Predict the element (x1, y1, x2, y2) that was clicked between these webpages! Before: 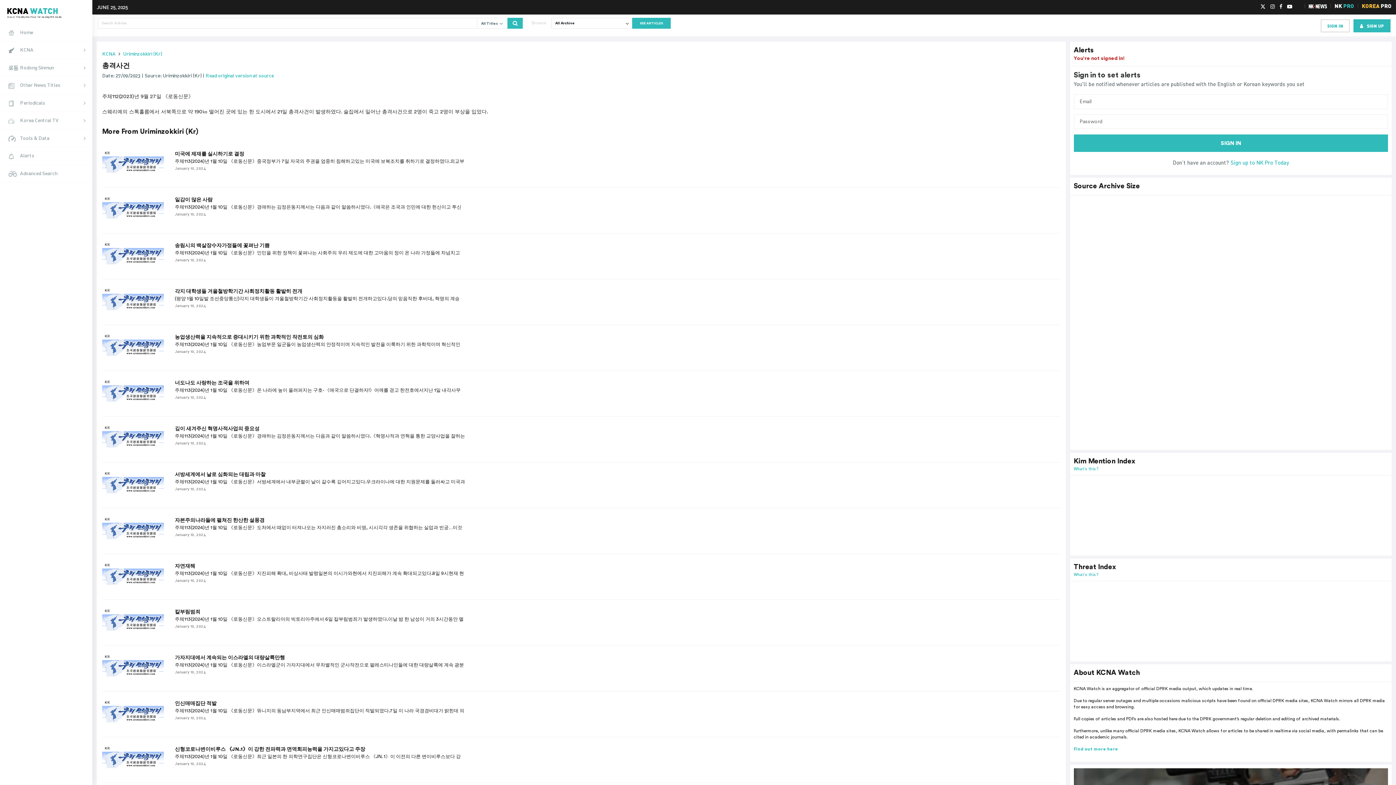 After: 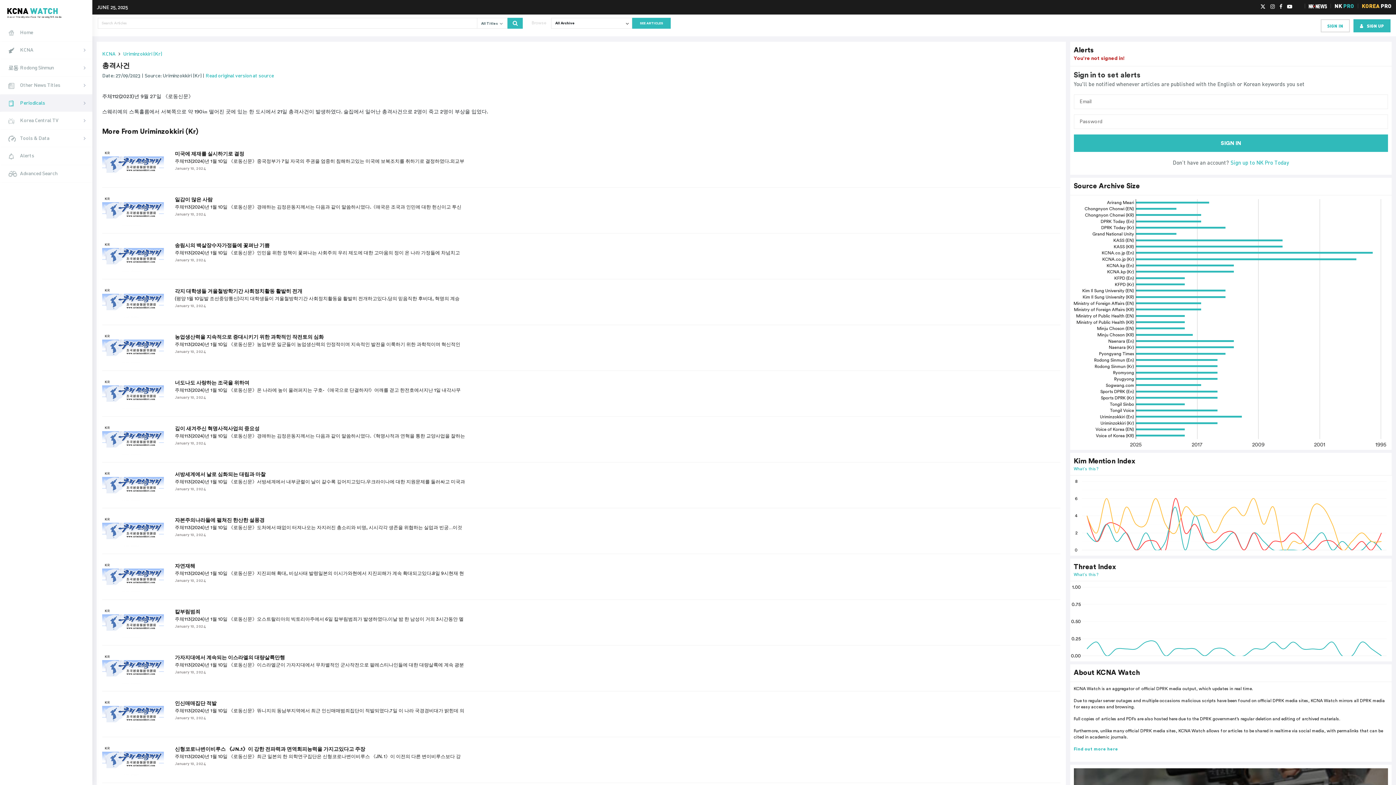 Action: bbox: (0, 94, 92, 112) label: Periodicals